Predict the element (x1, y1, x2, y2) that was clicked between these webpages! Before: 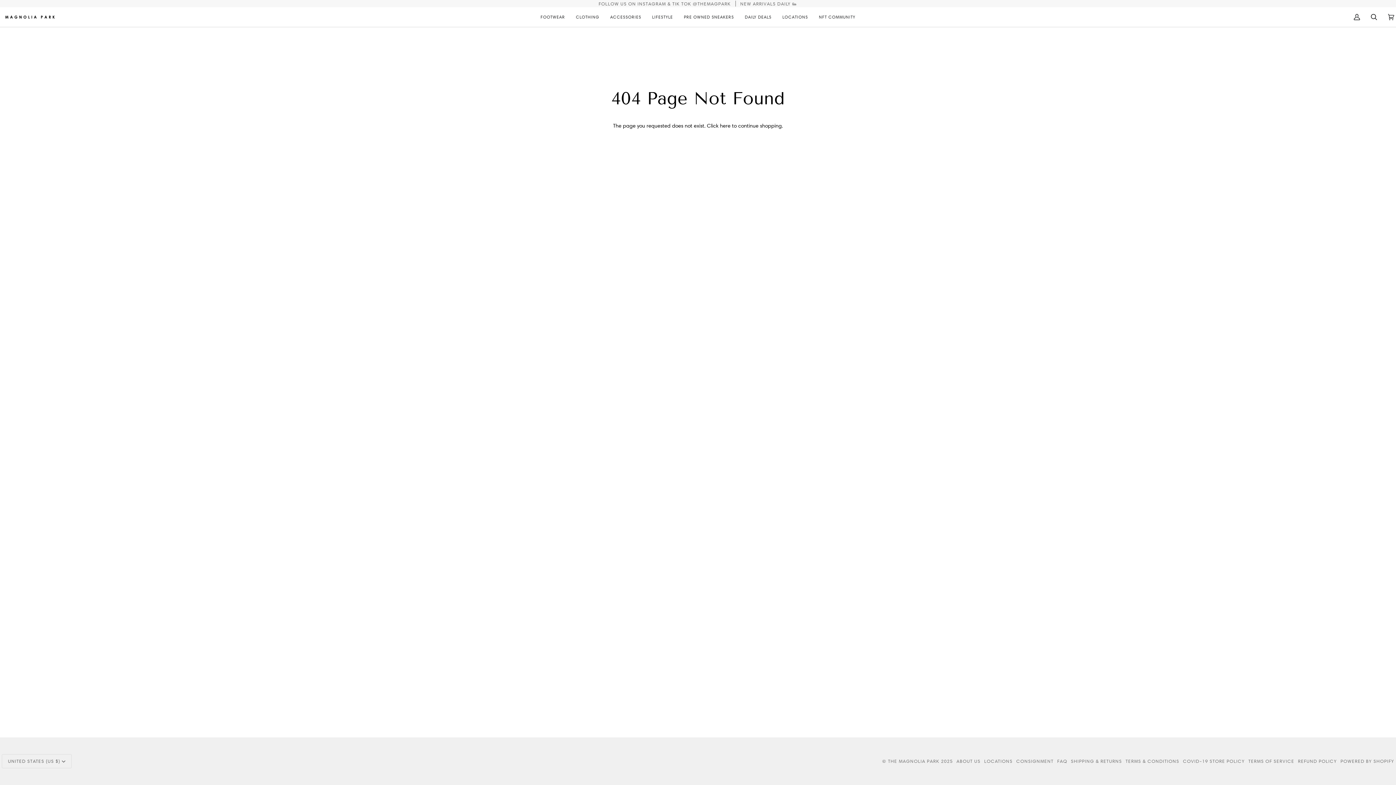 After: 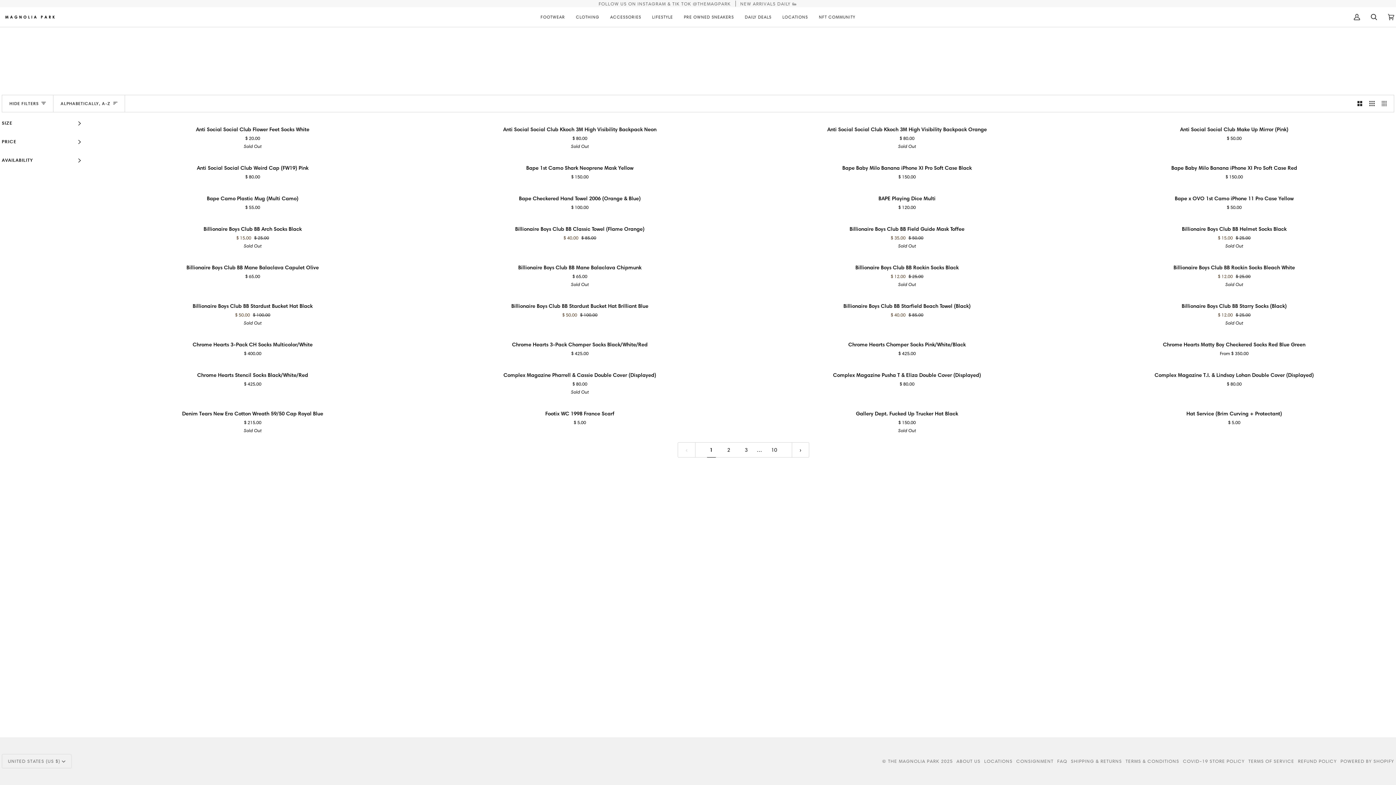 Action: bbox: (604, 7, 646, 26) label: ACCESSORIES